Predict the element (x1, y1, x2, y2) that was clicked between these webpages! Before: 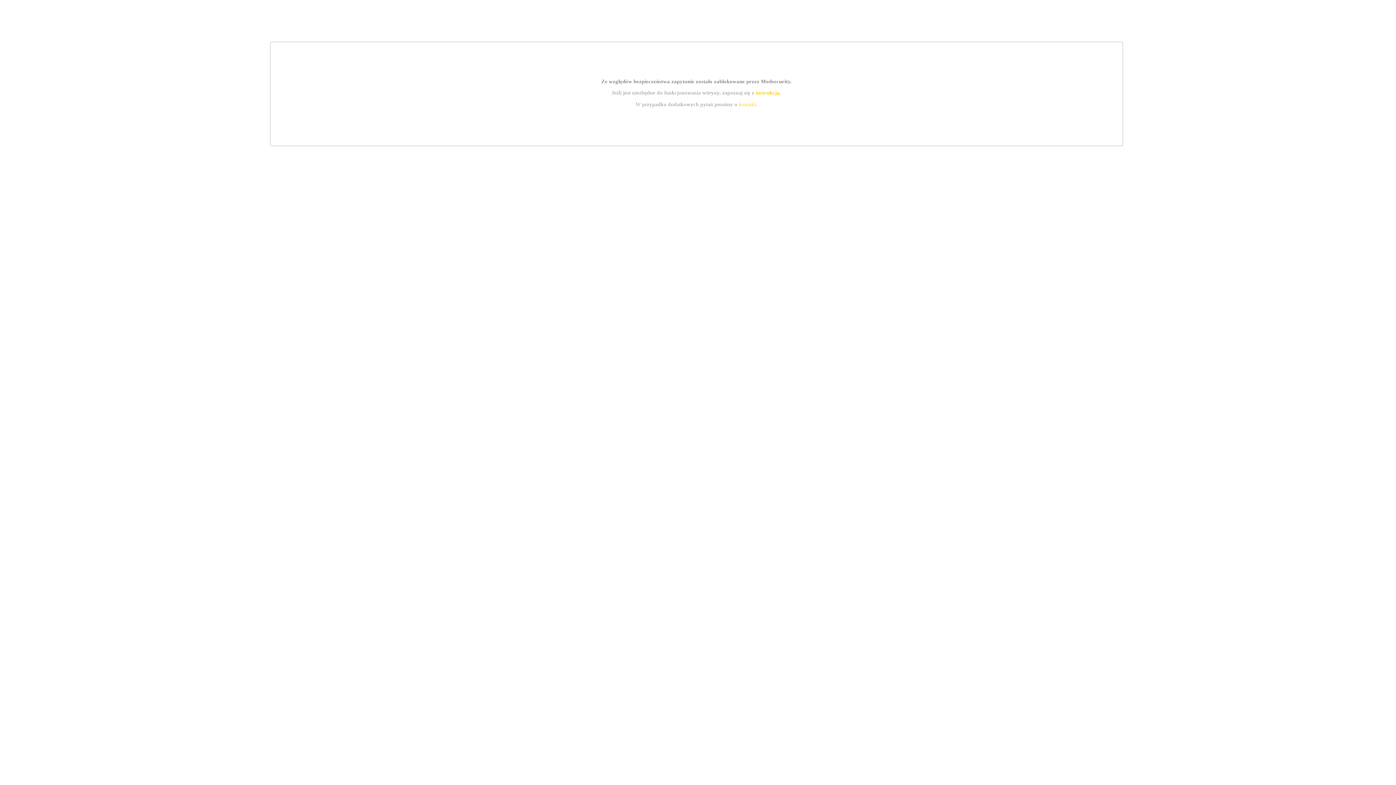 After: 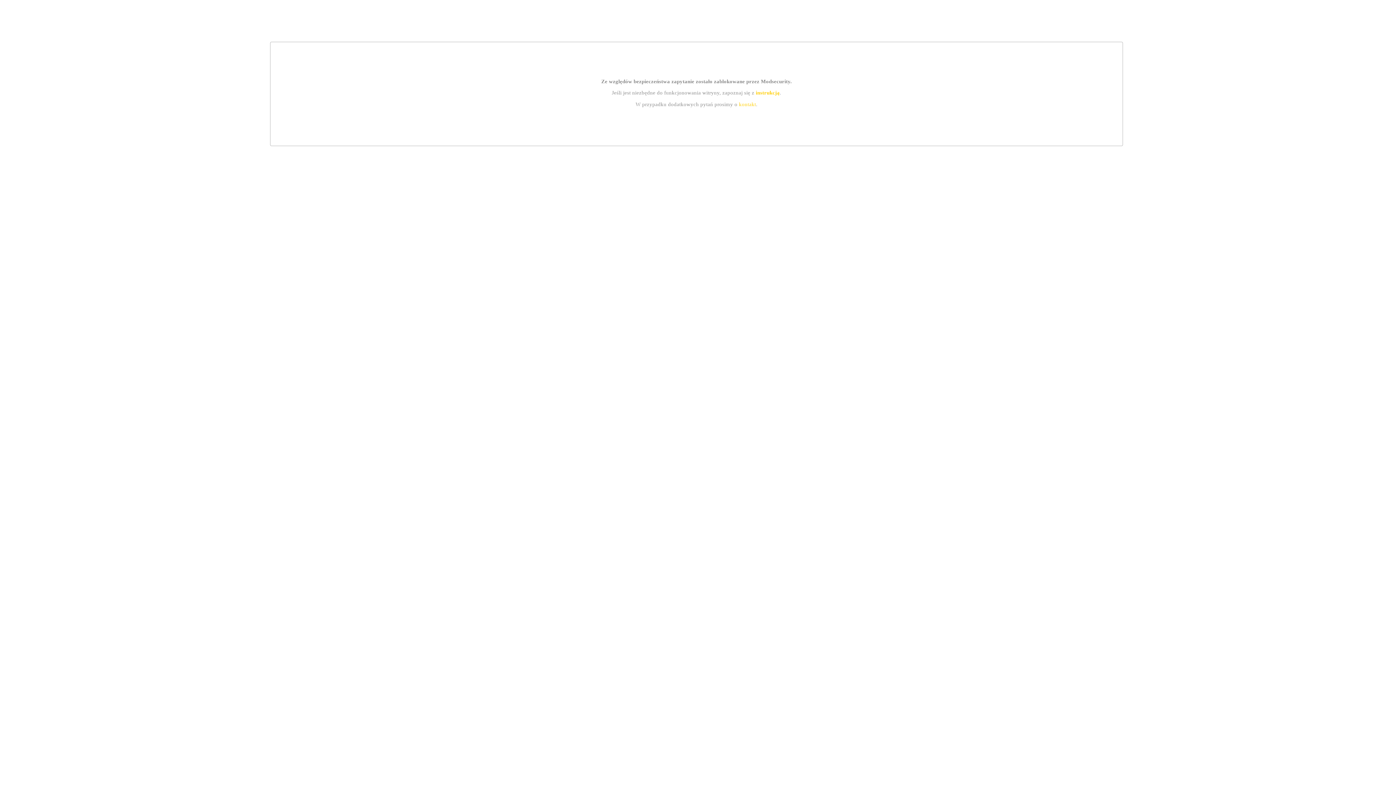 Action: label: kontakt bbox: (739, 101, 756, 107)